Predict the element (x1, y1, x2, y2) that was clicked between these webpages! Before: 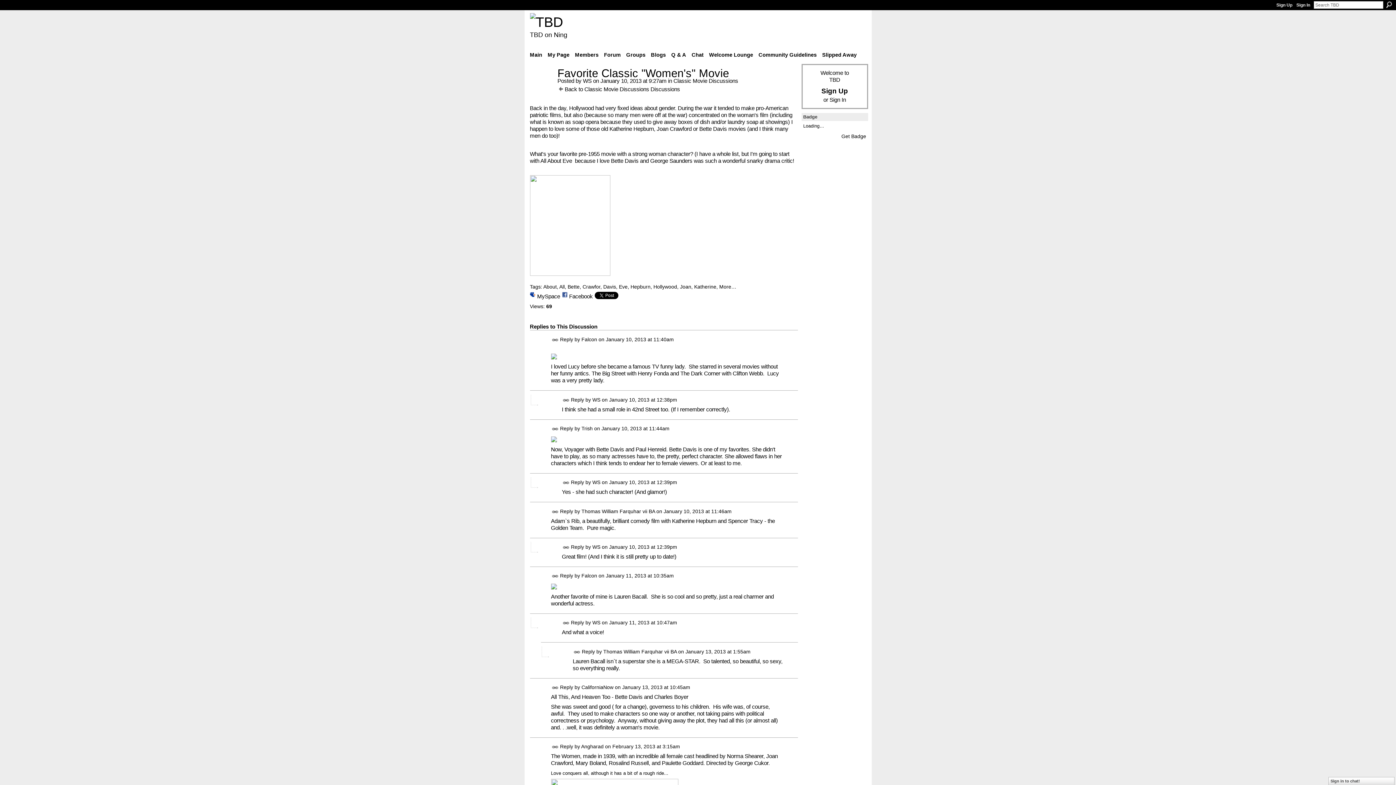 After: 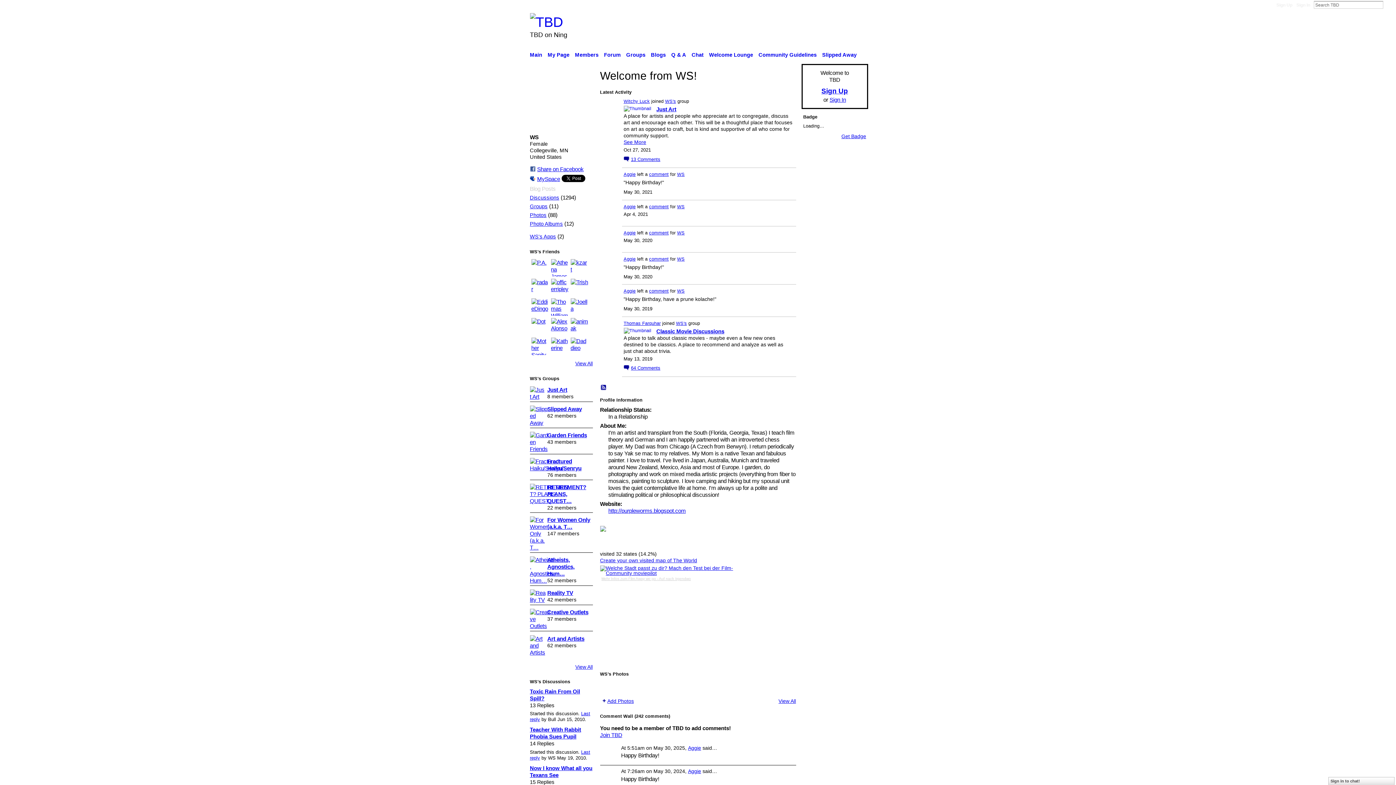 Action: bbox: (530, 84, 553, 89)